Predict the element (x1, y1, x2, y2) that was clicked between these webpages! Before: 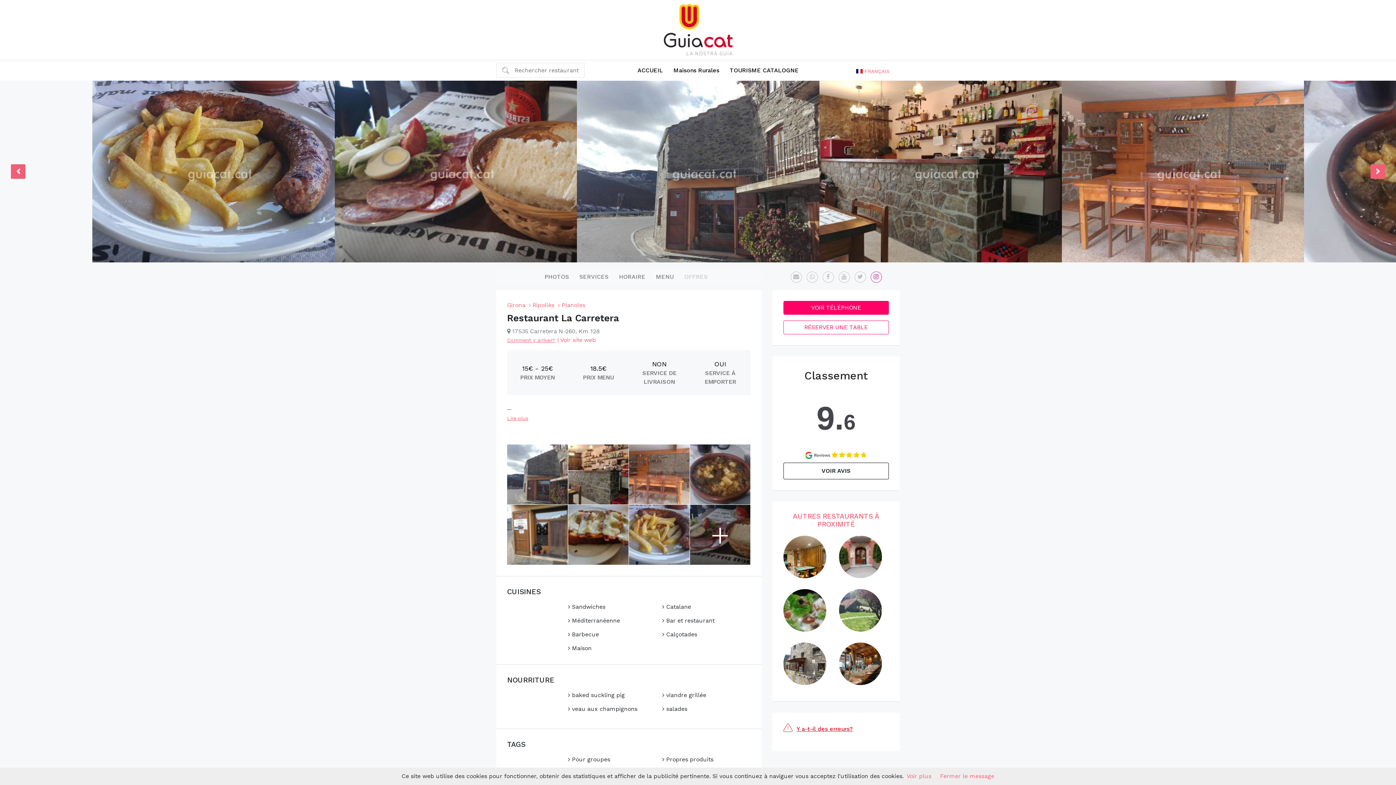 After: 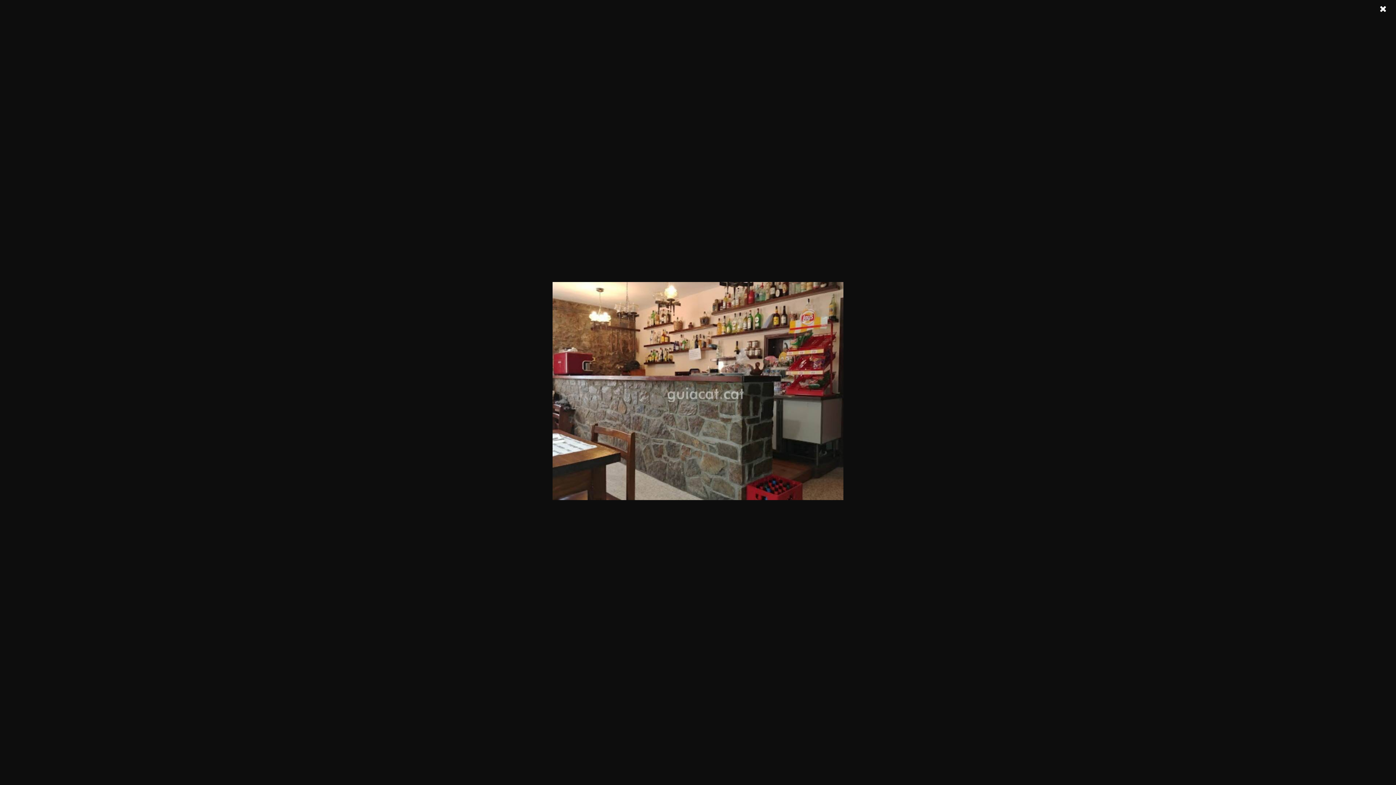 Action: bbox: (568, 444, 628, 504)